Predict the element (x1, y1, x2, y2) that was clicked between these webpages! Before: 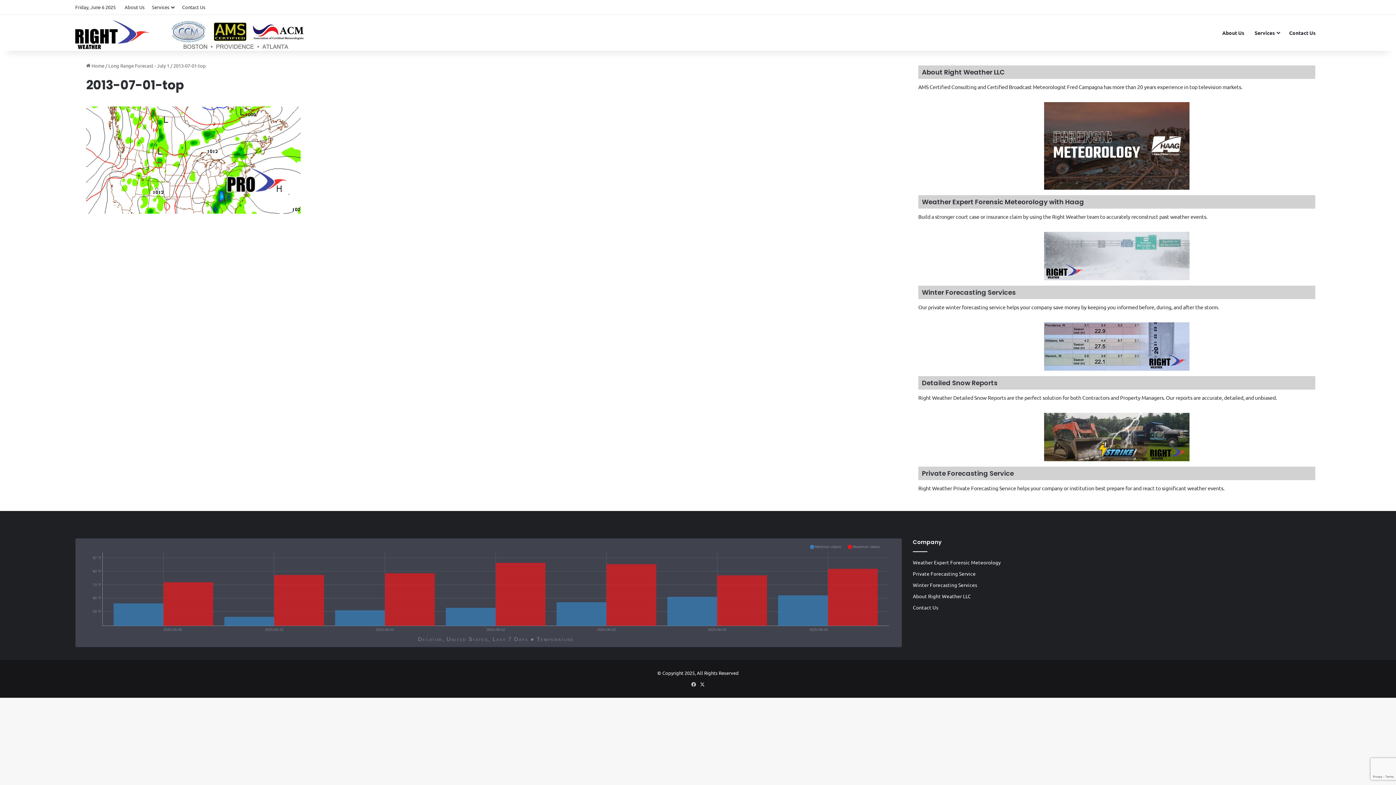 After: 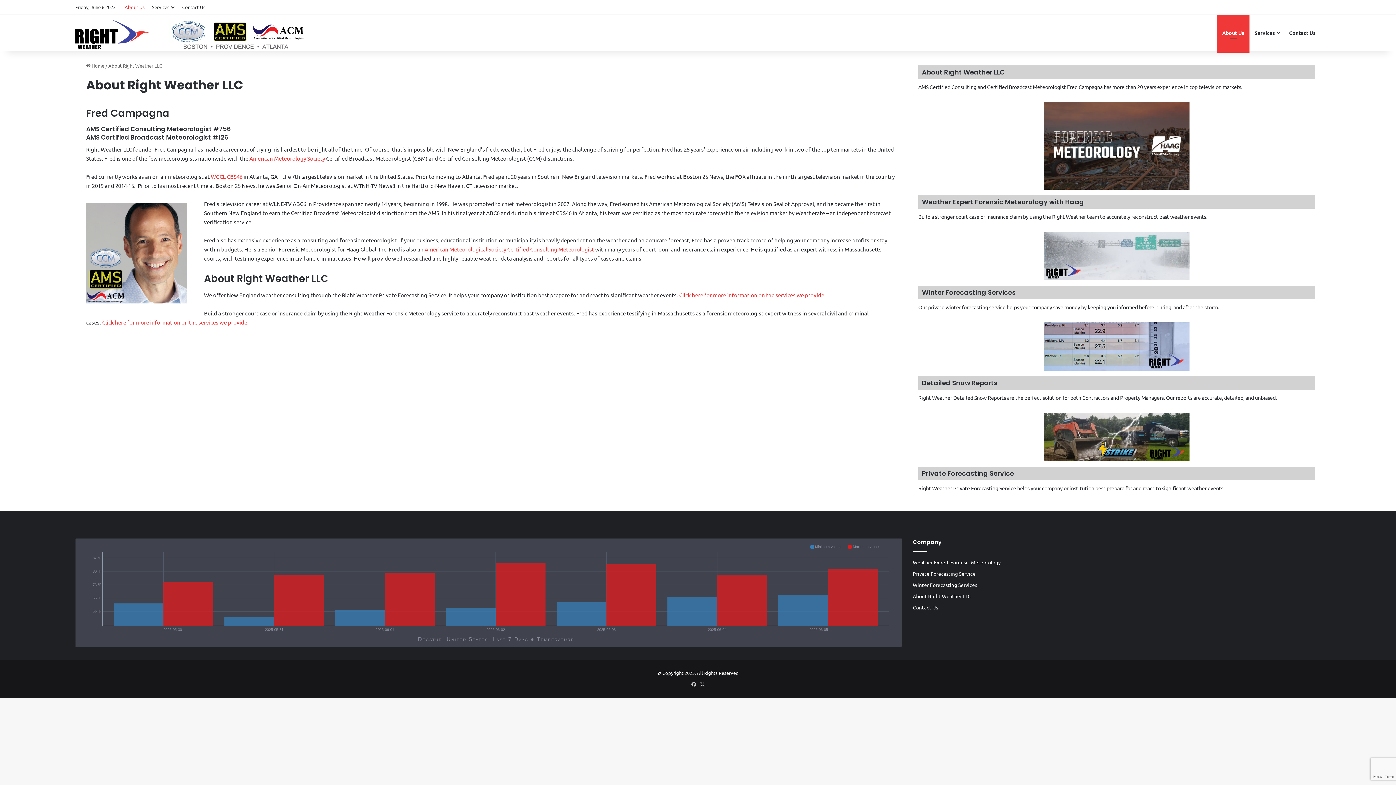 Action: label: About Us bbox: (121, 0, 148, 14)